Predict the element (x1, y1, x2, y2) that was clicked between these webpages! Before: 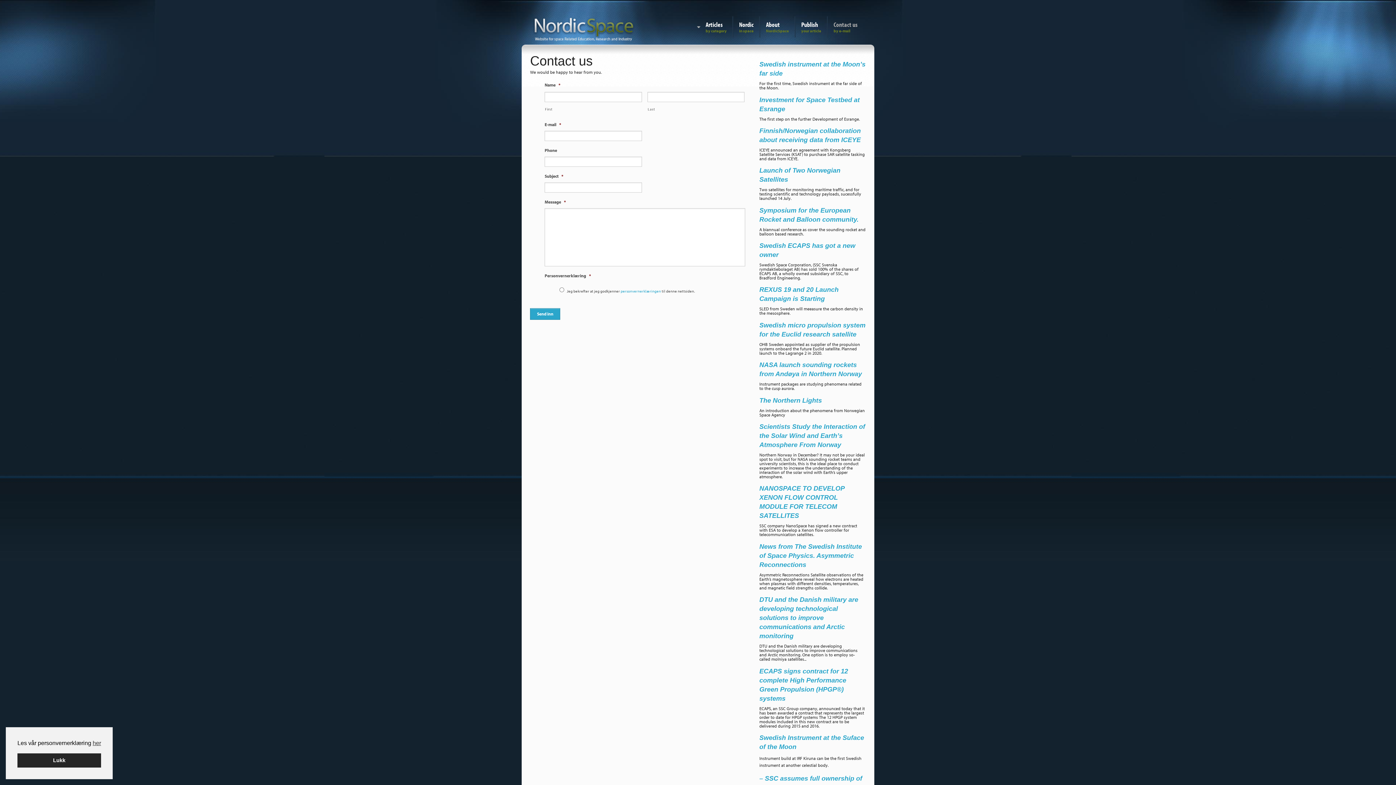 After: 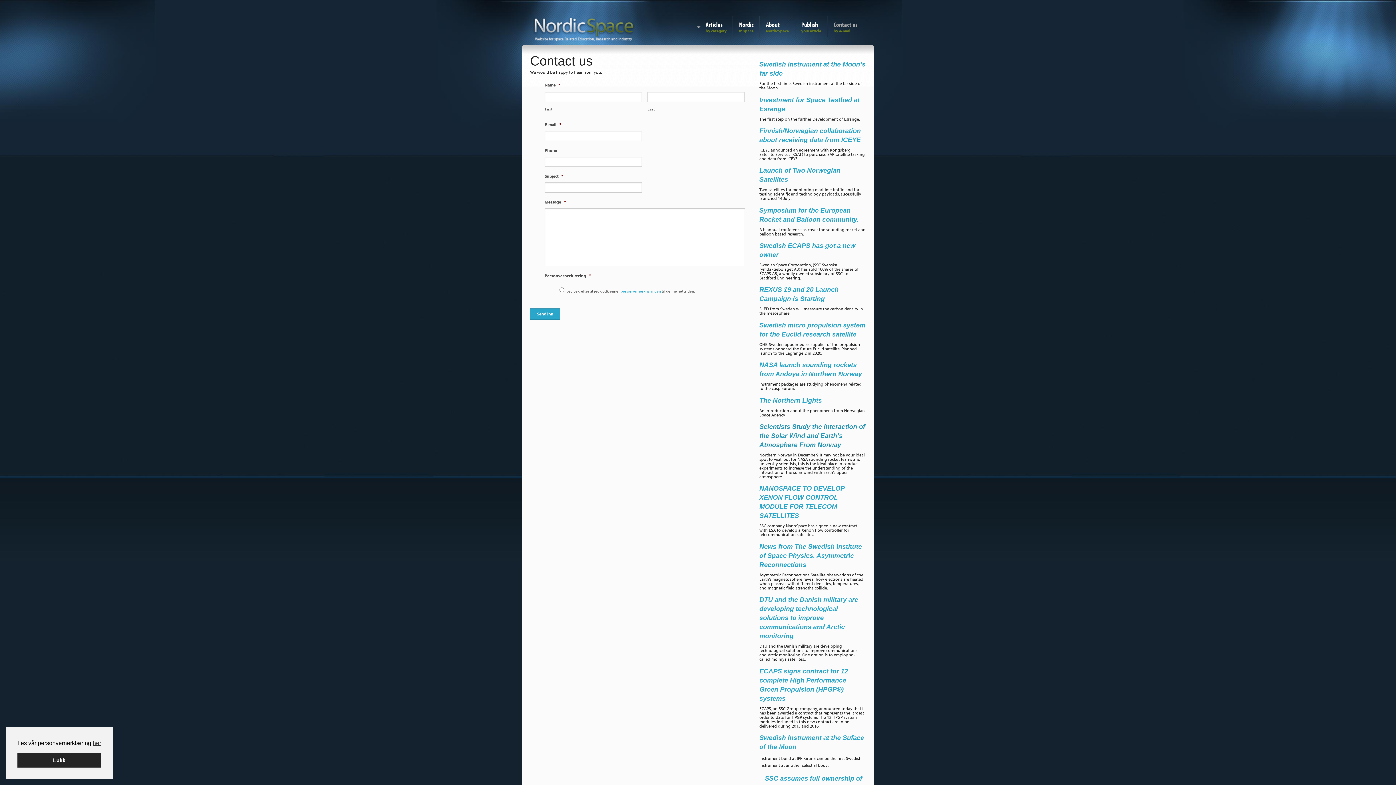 Action: label: Scientists Study the Interaction of the Solar Wind and Earth’s Atmosphere From Norway bbox: (759, 423, 865, 448)